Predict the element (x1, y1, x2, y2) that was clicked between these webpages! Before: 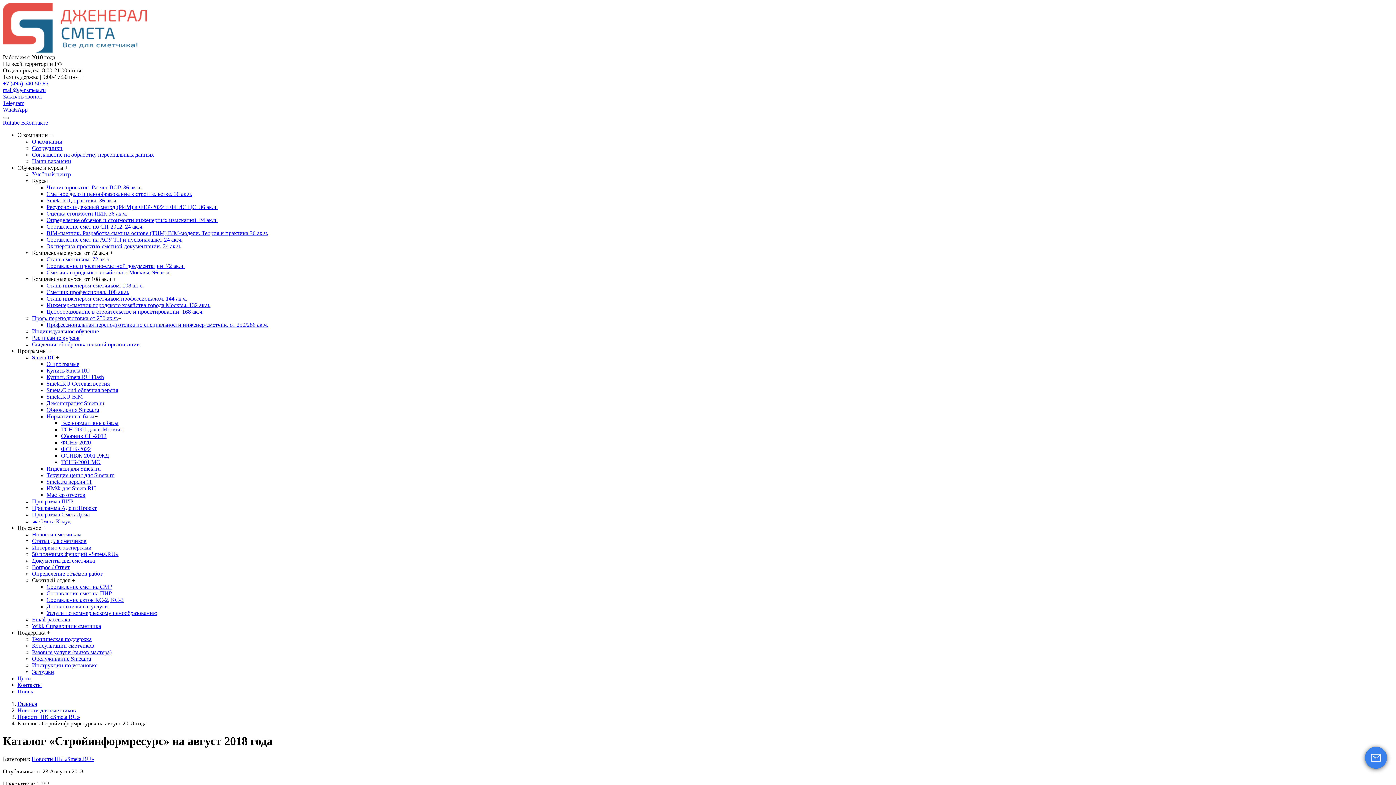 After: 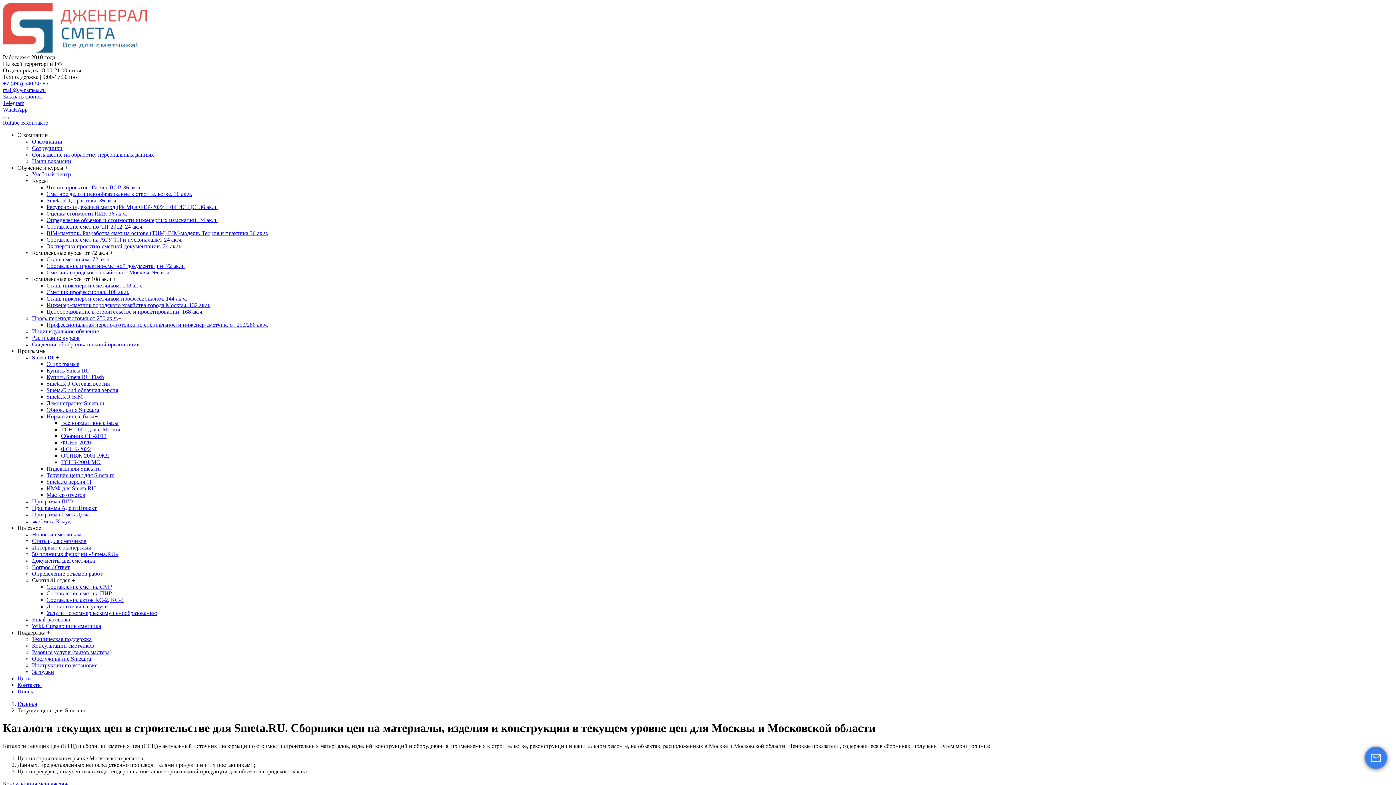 Action: bbox: (46, 472, 114, 478) label: Текущие цены для Smeta.ru